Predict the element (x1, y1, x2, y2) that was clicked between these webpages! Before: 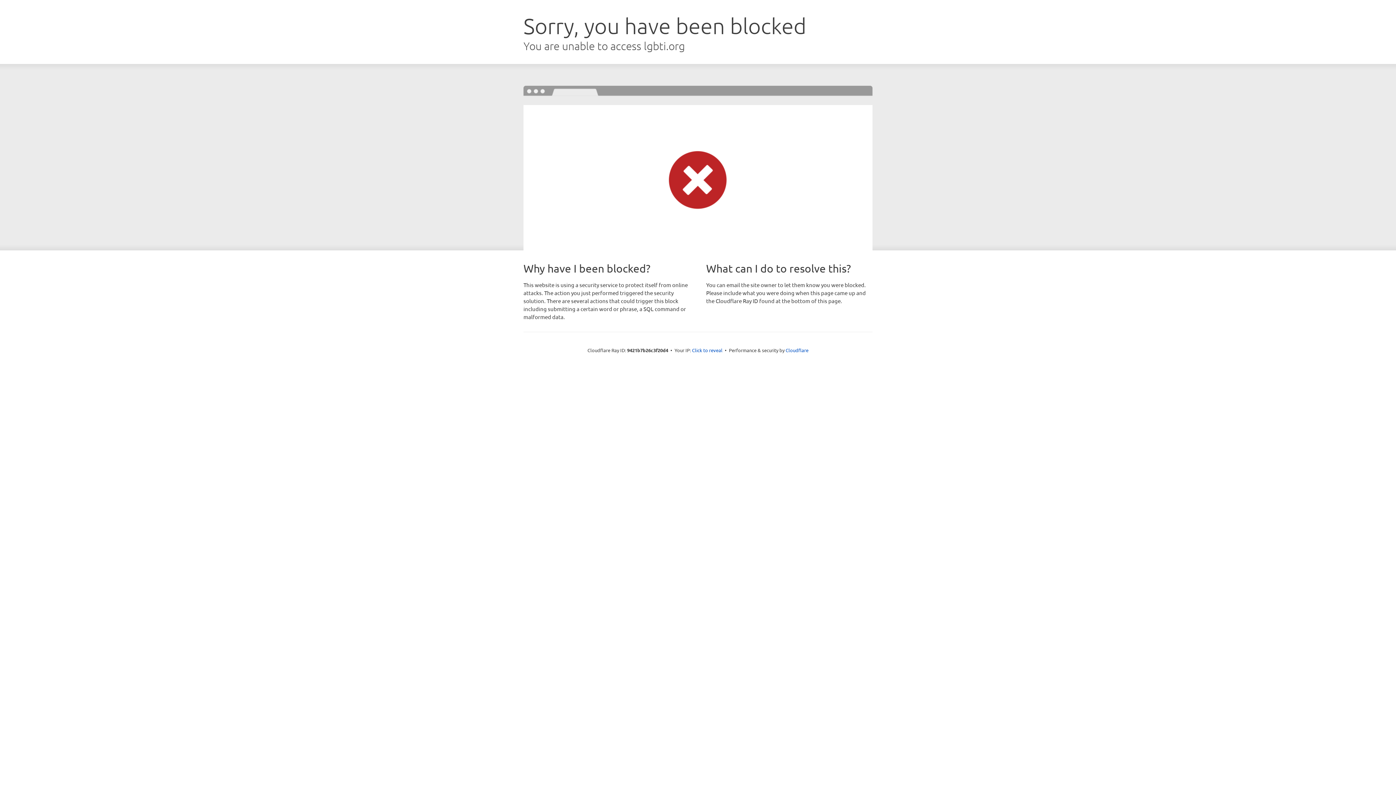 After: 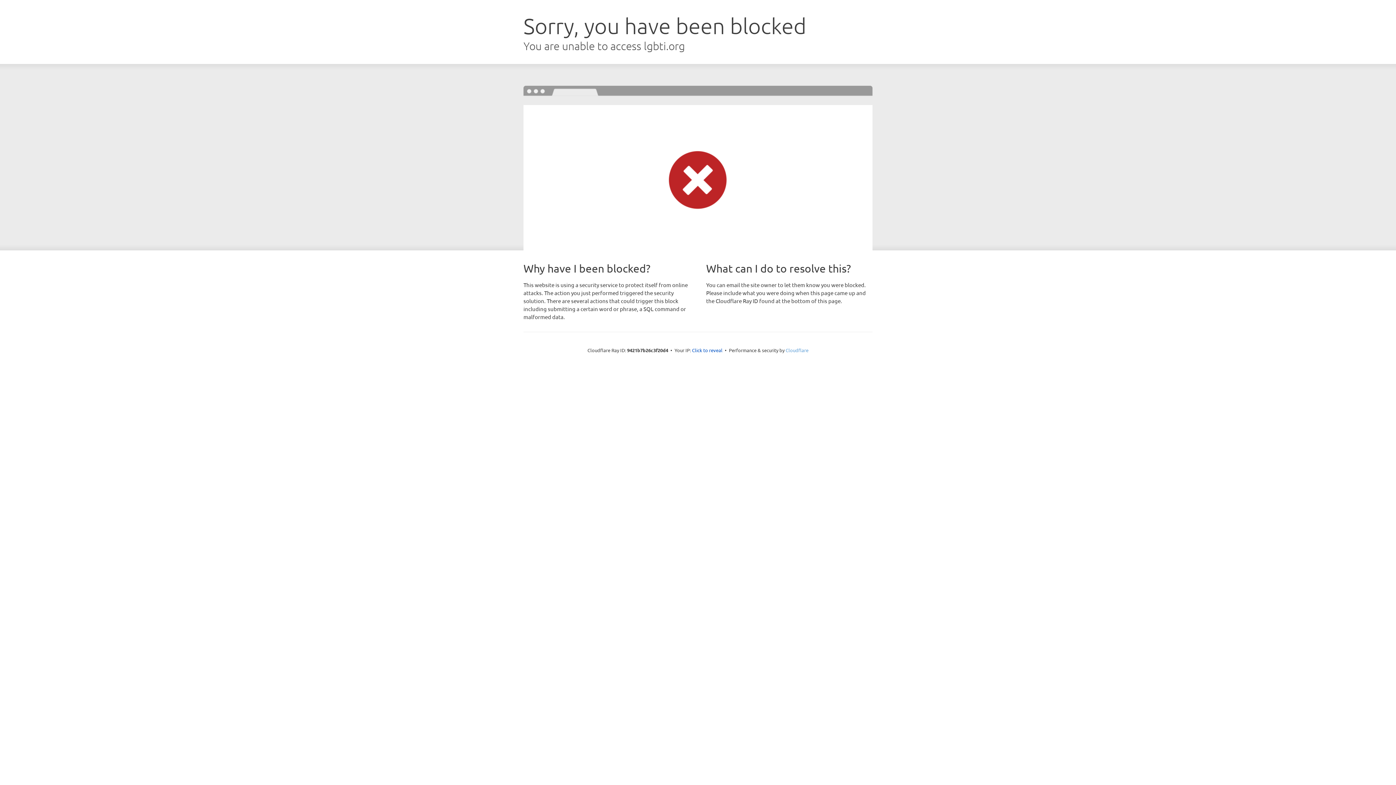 Action: label: Cloudflare bbox: (785, 347, 808, 353)